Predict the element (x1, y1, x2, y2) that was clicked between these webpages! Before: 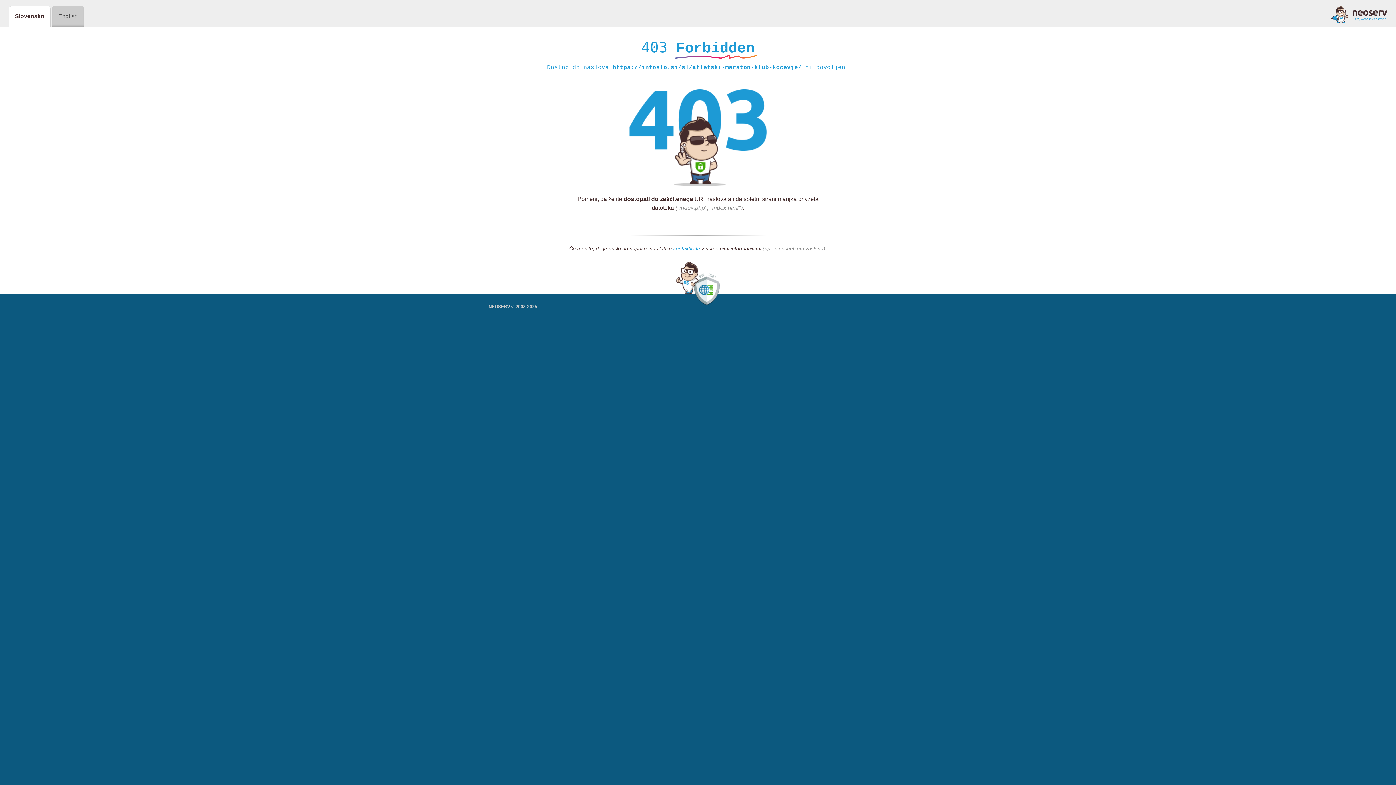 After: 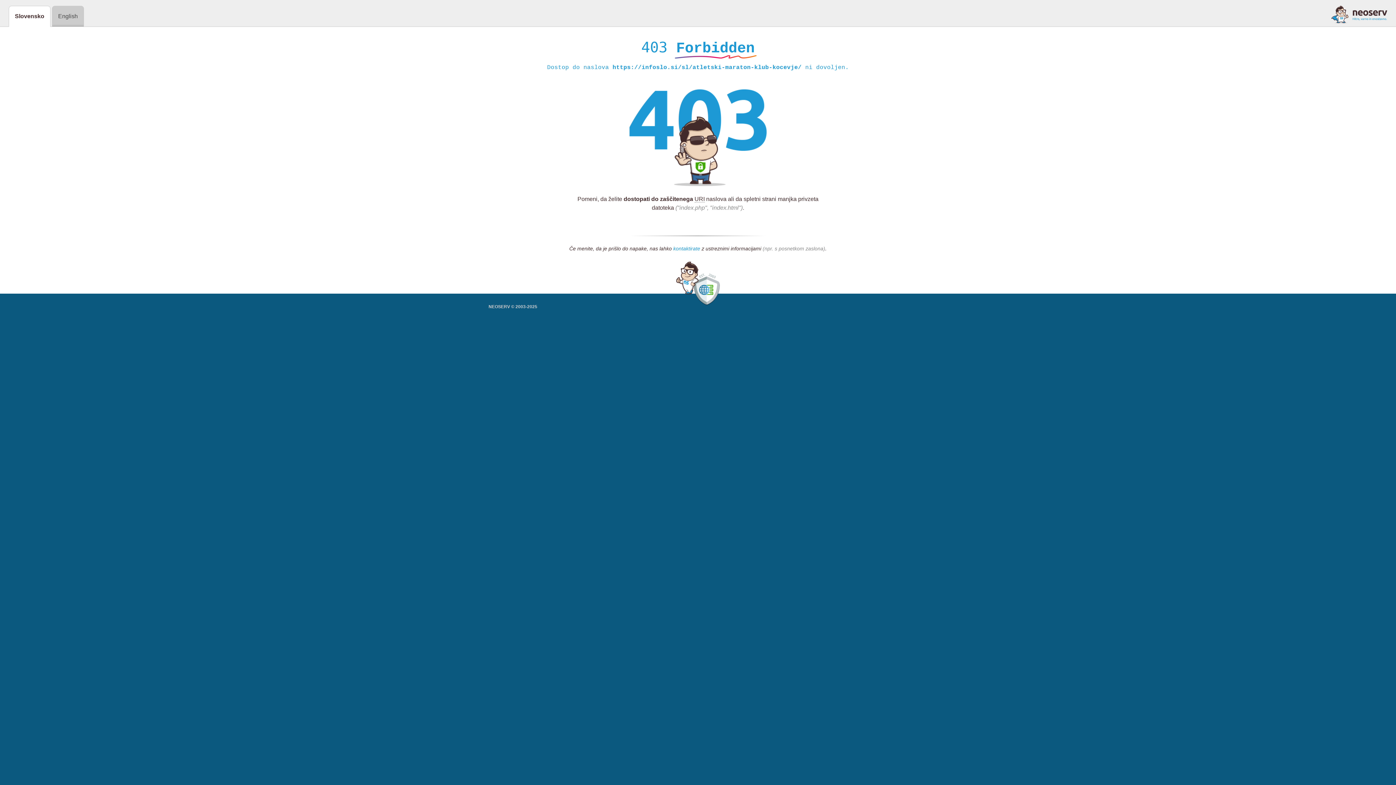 Action: label: kontaktirate bbox: (673, 245, 700, 252)